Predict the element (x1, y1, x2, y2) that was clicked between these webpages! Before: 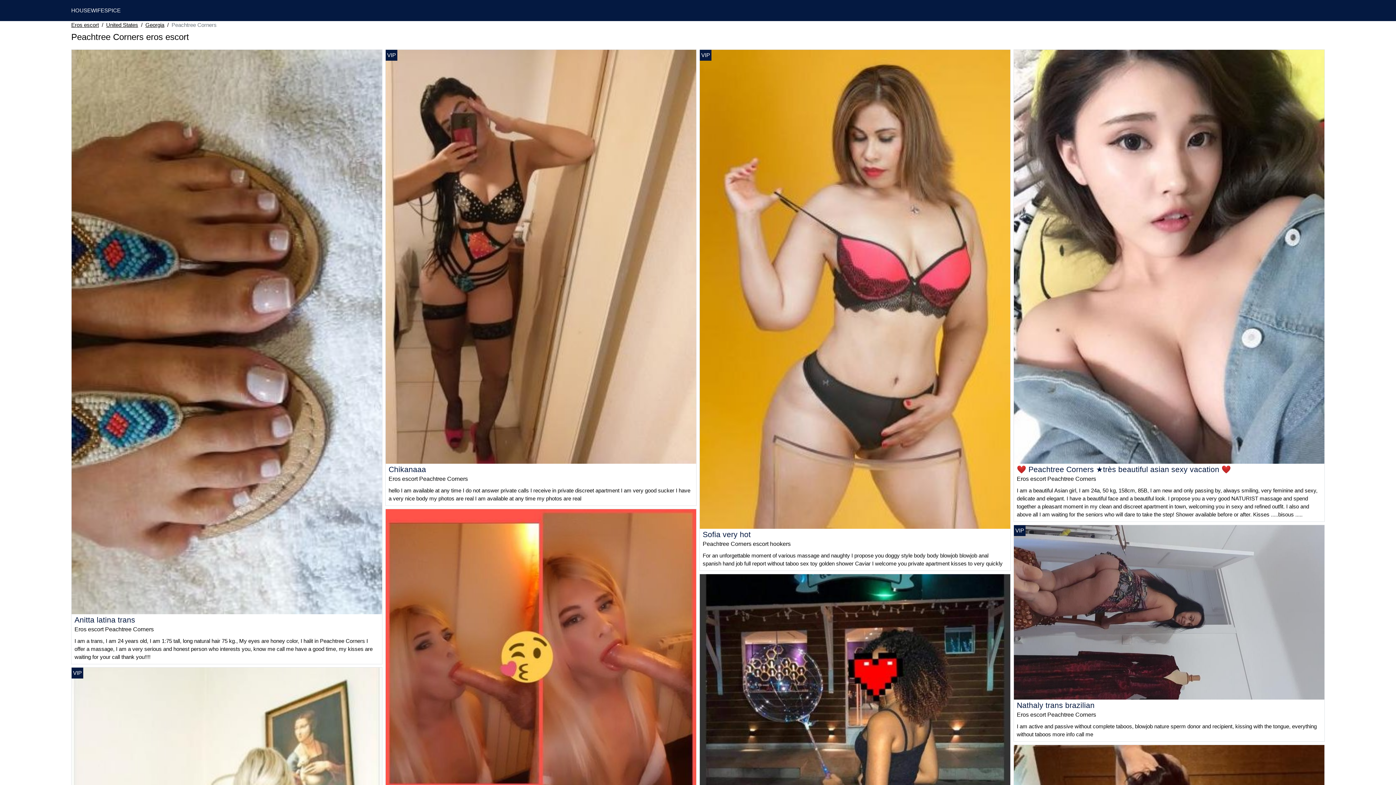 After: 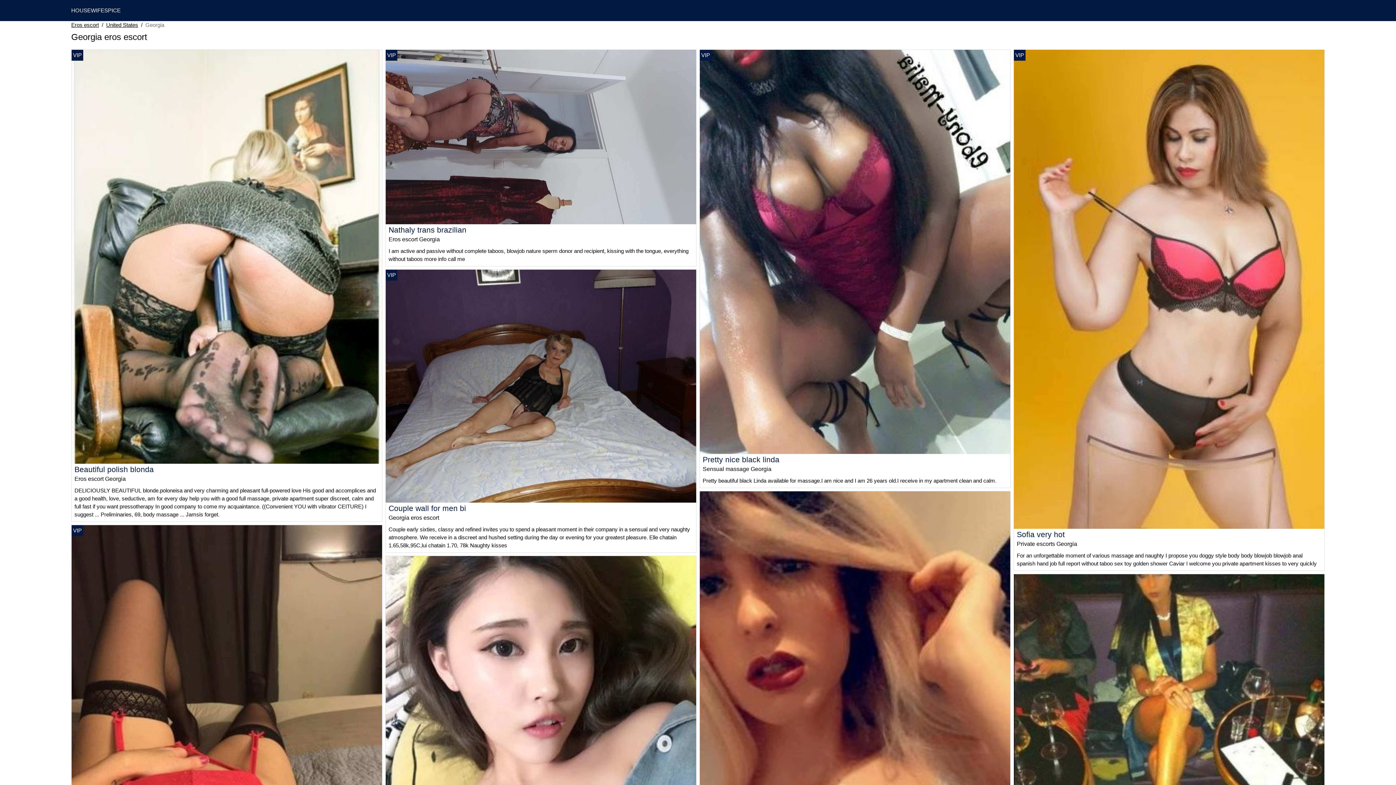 Action: bbox: (145, 21, 164, 29) label: Georgia